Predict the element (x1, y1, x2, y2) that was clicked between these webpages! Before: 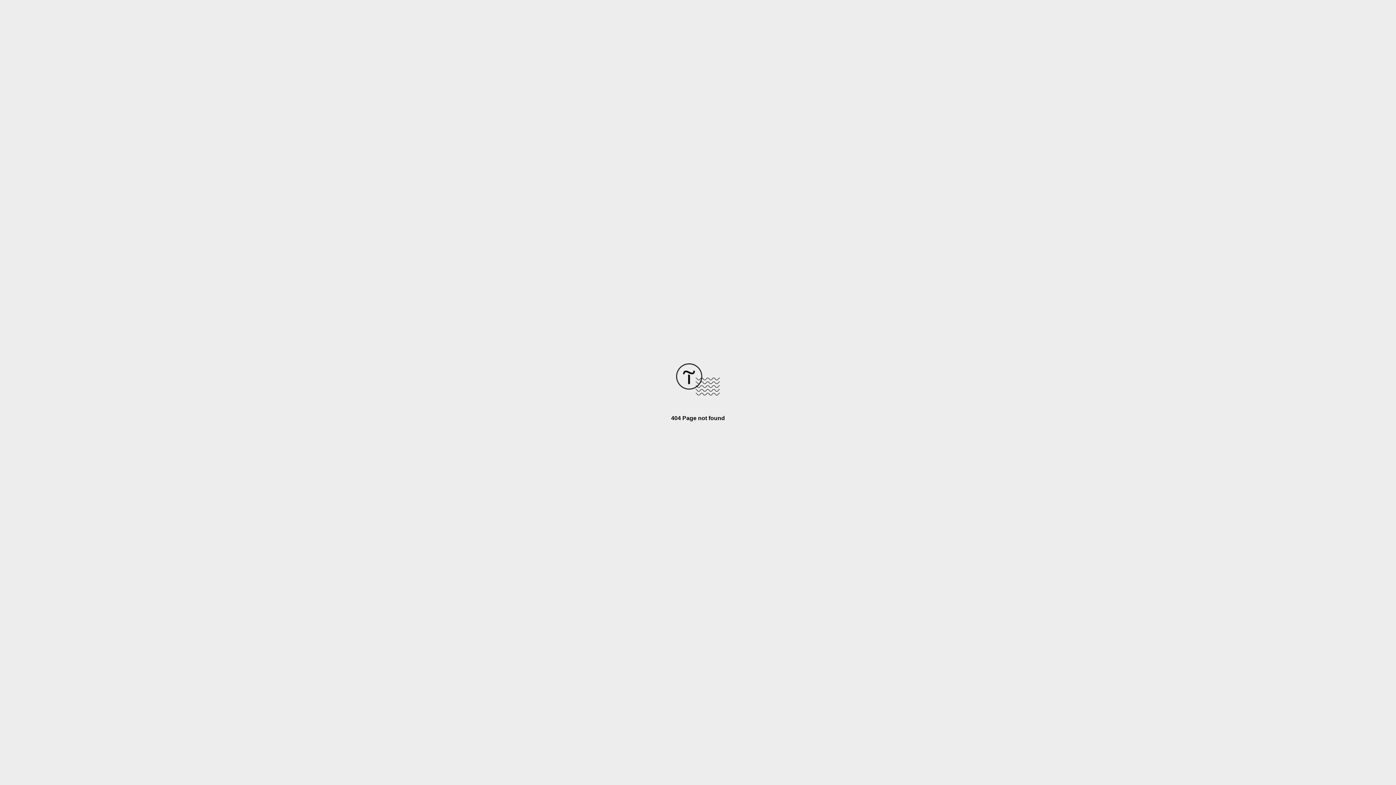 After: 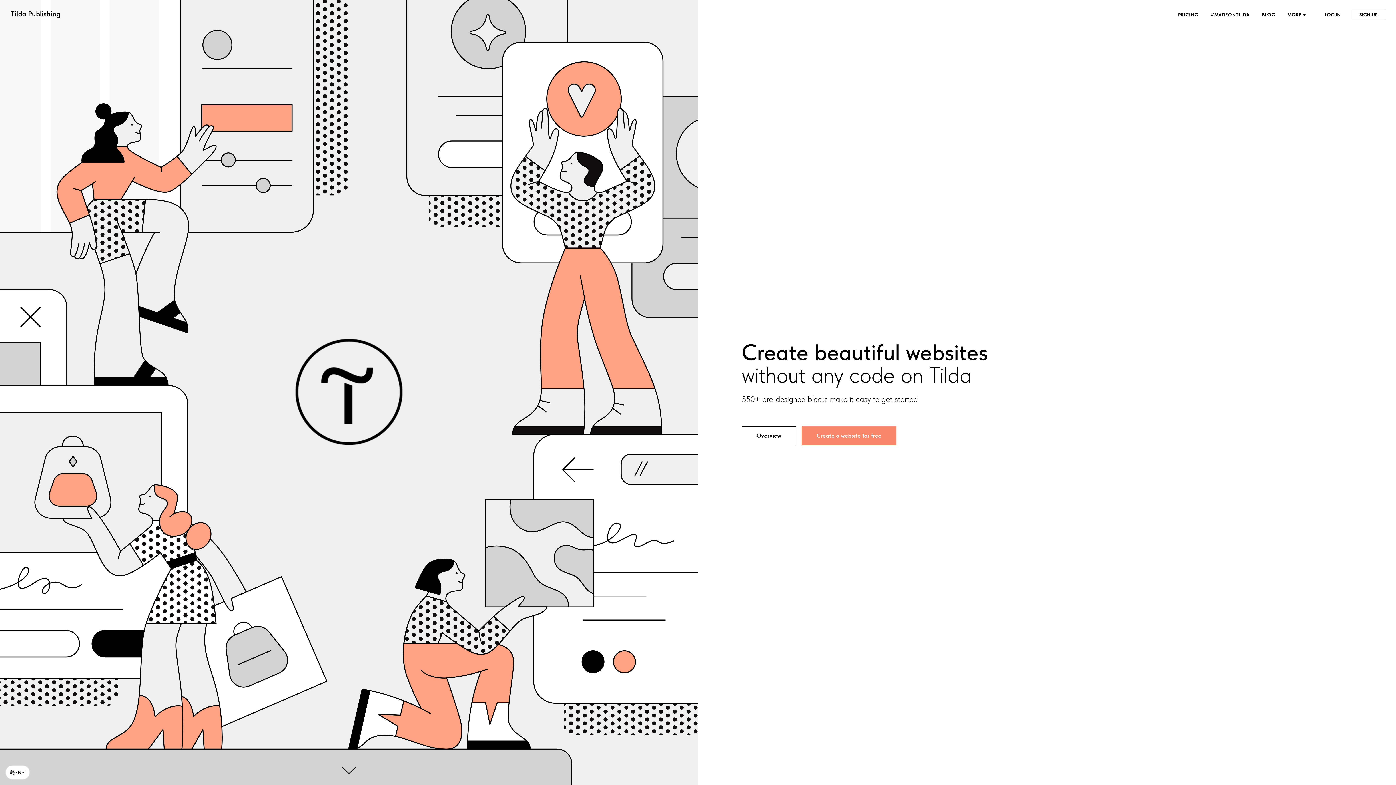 Action: bbox: (676, 390, 720, 396)